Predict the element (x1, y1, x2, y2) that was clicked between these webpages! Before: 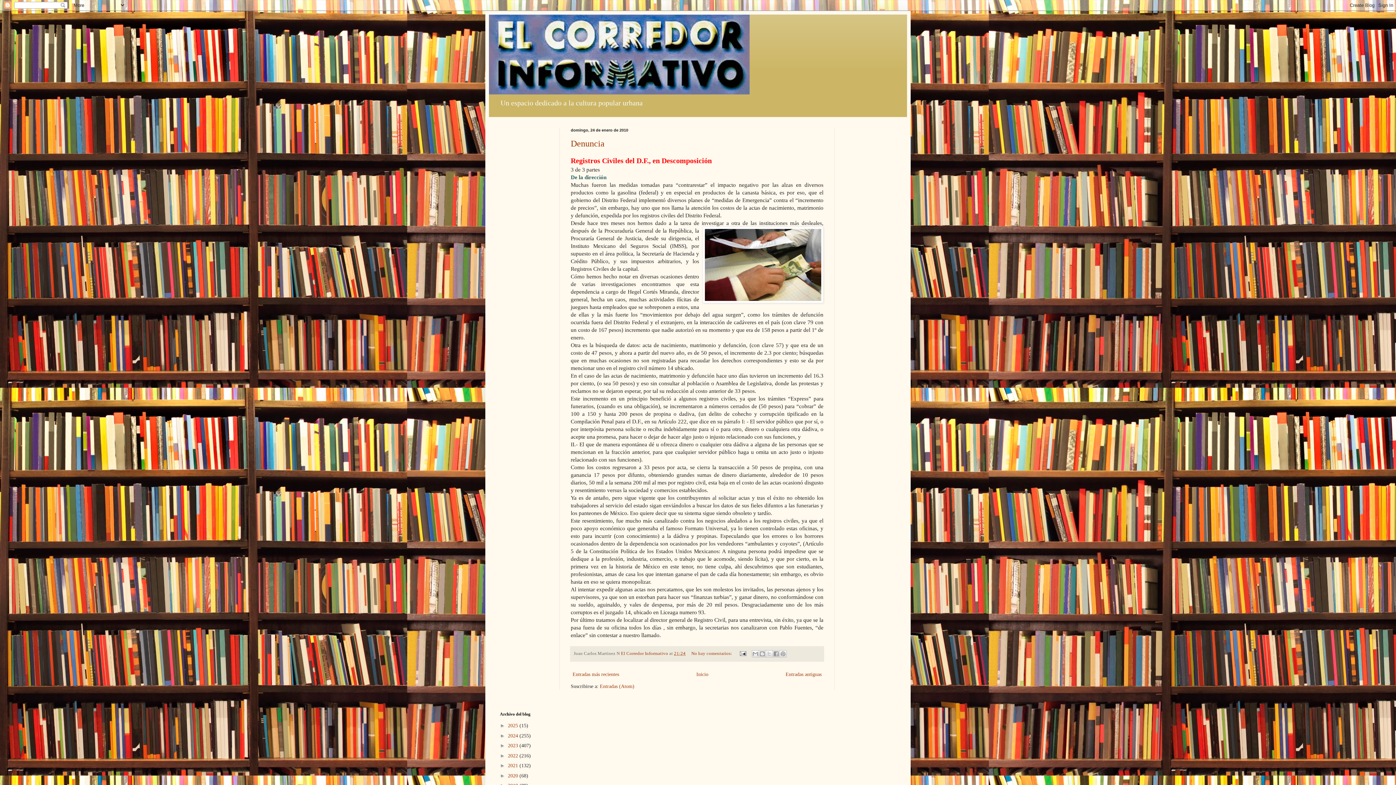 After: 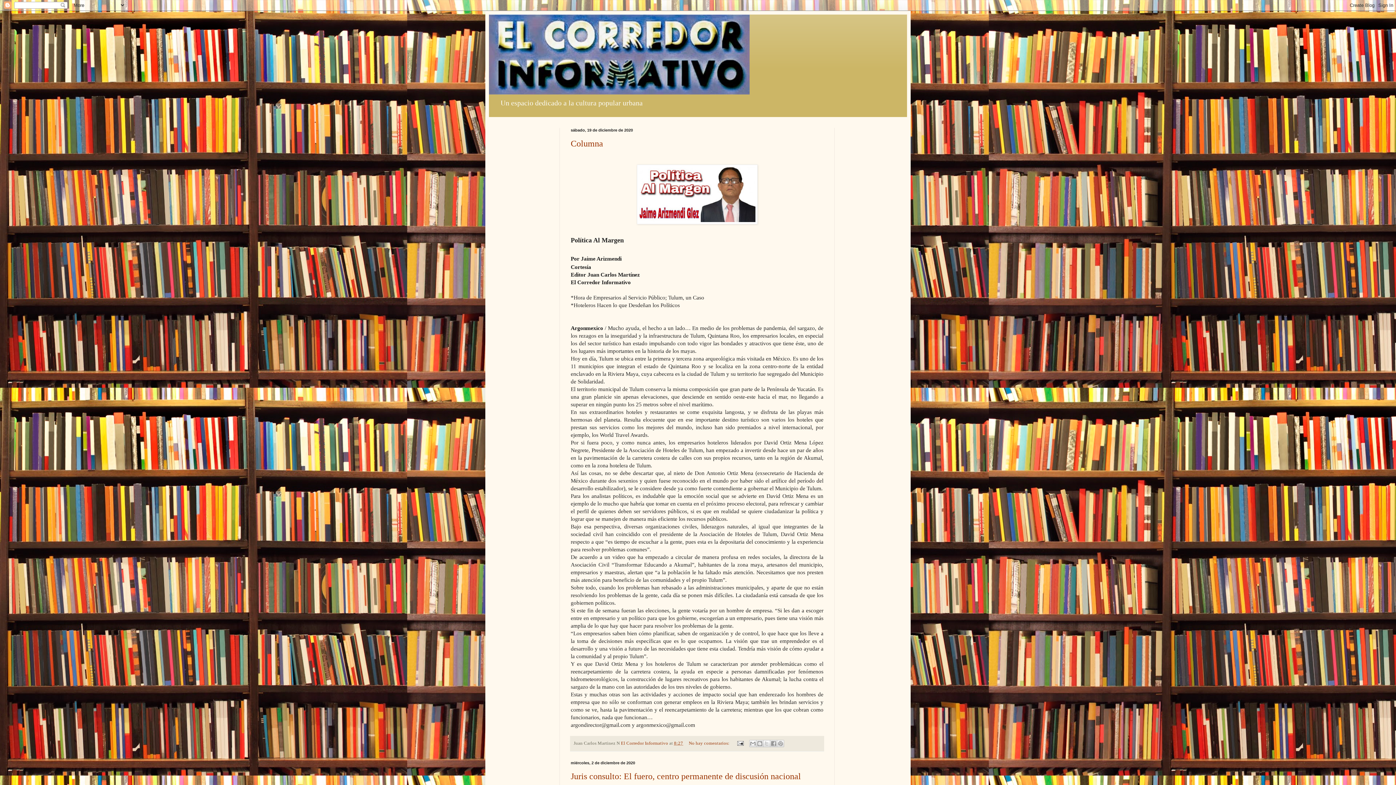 Action: bbox: (508, 773, 519, 778) label: 2020 